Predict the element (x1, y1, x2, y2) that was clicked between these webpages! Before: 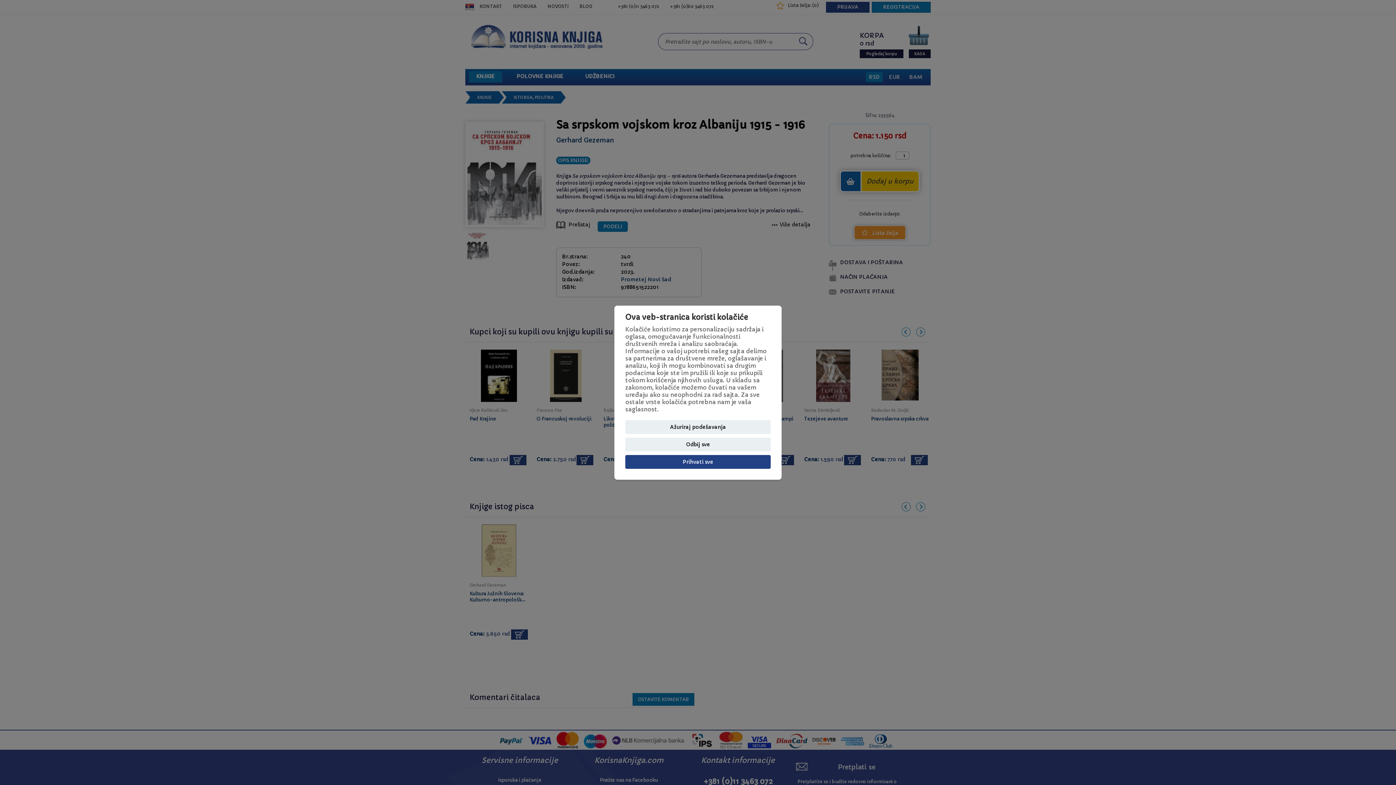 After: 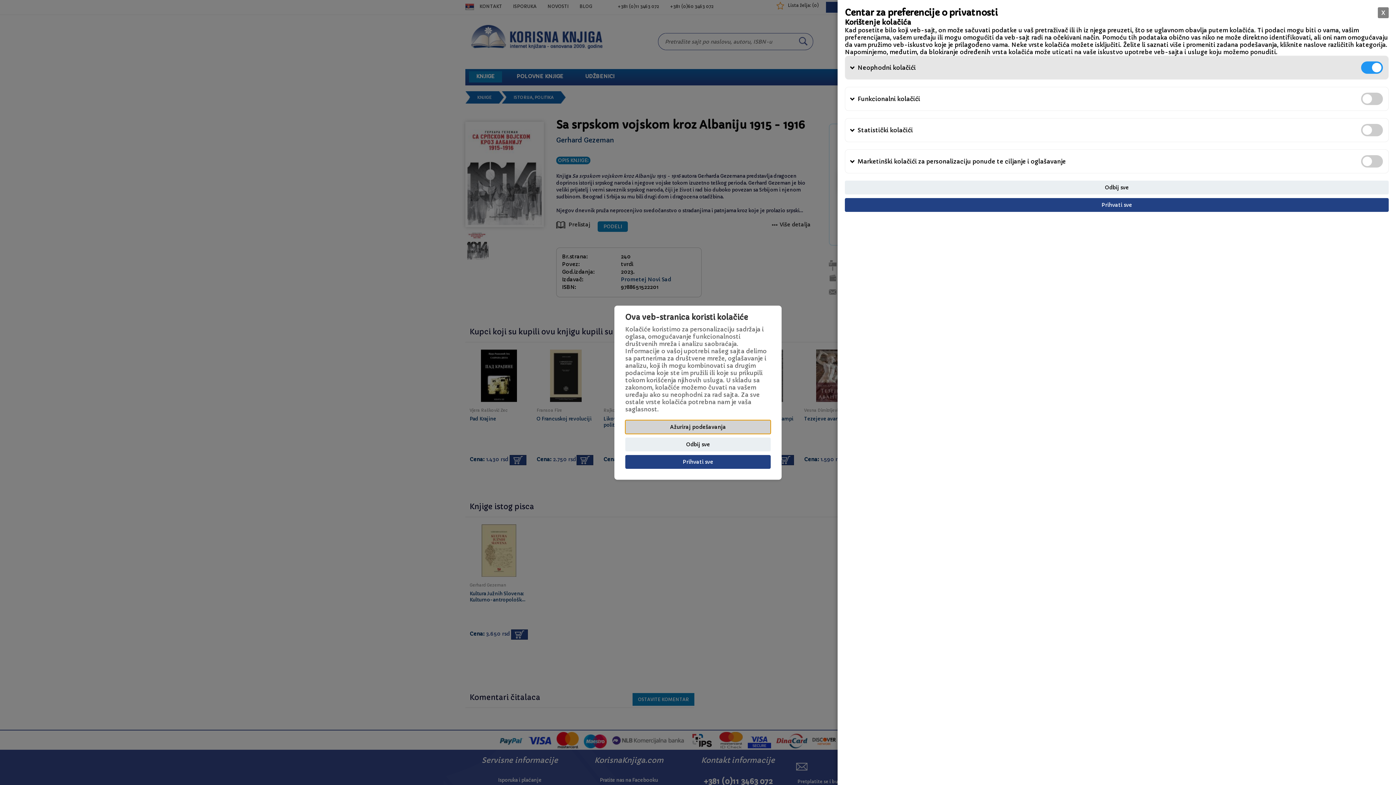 Action: bbox: (625, 420, 770, 434) label: Ažuriraj podešavanja